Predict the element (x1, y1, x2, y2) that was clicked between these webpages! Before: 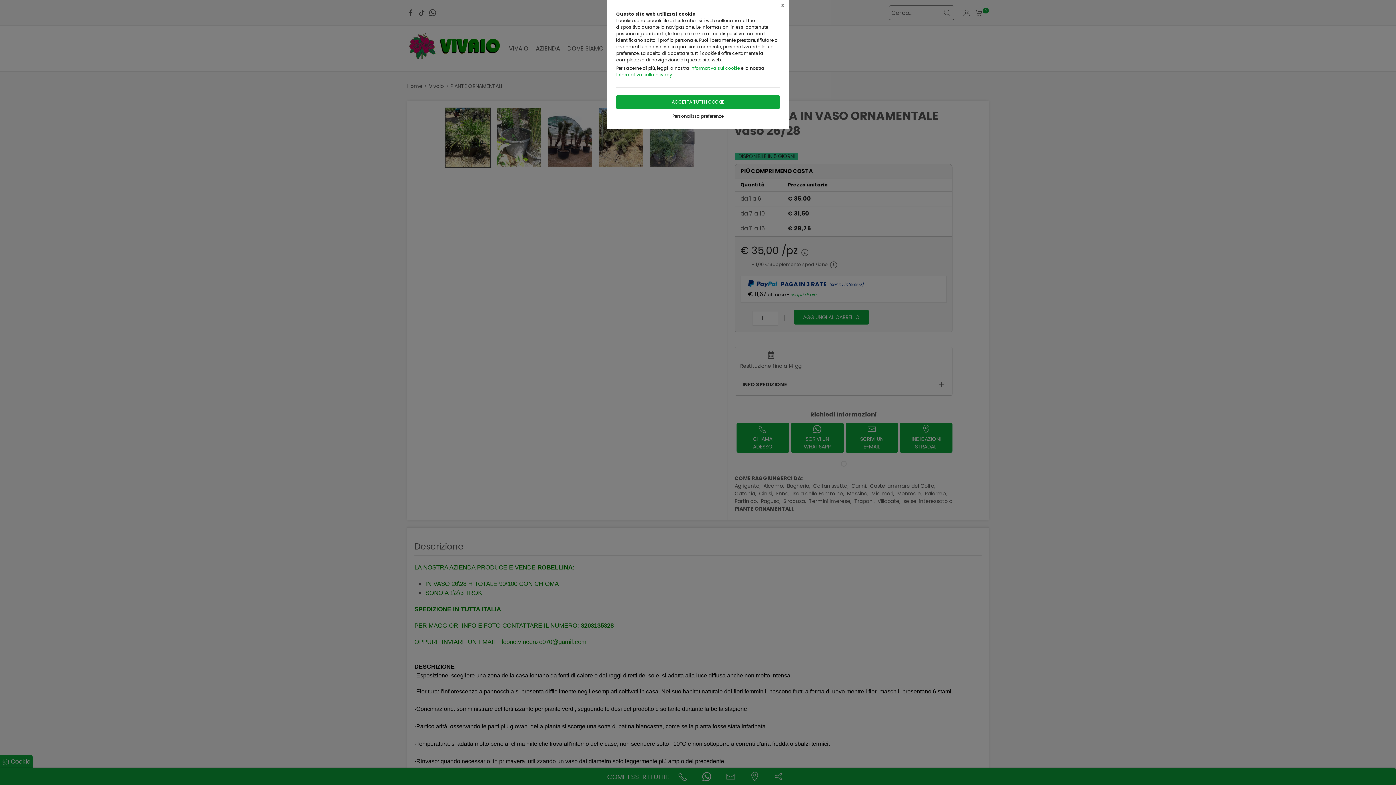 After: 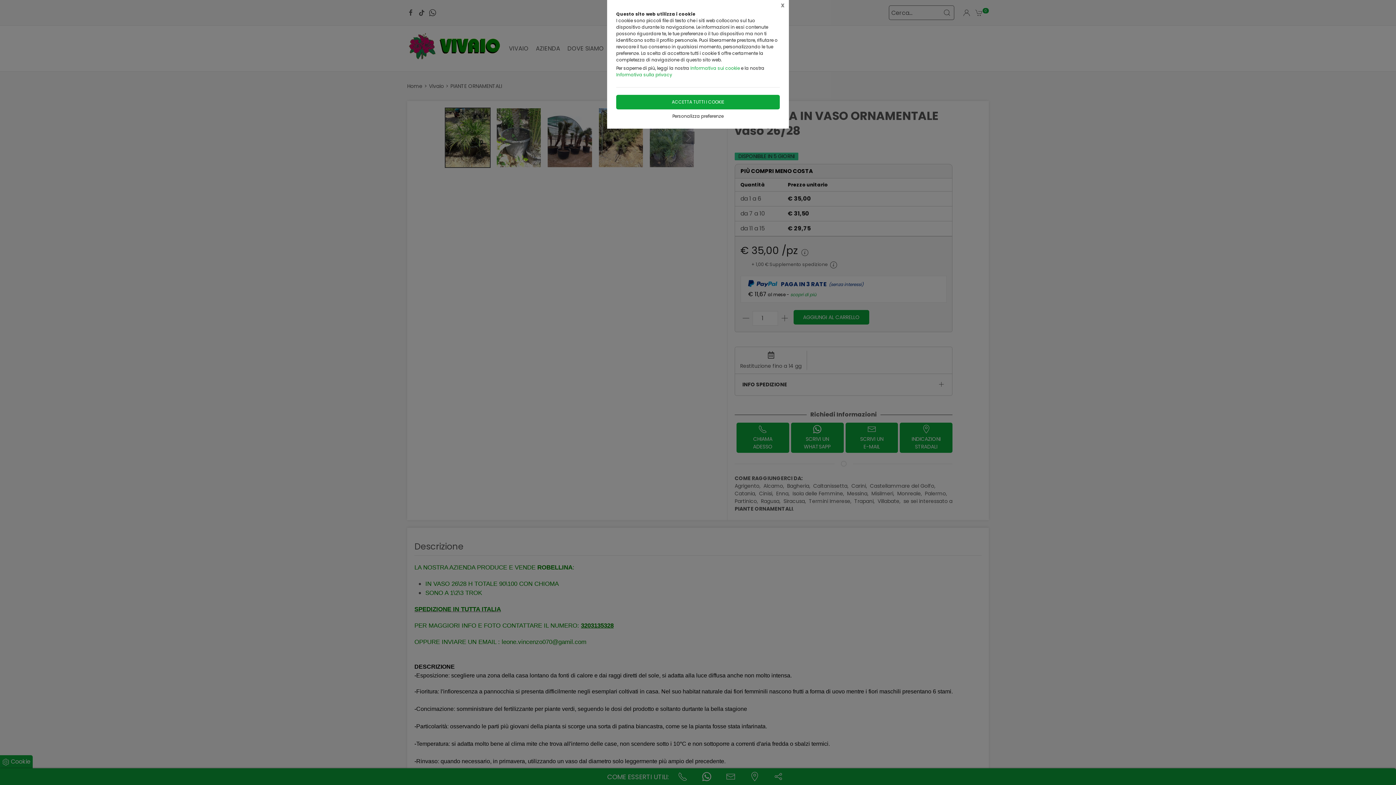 Action: label: Informativa sulla privacy bbox: (616, 71, 672, 77)